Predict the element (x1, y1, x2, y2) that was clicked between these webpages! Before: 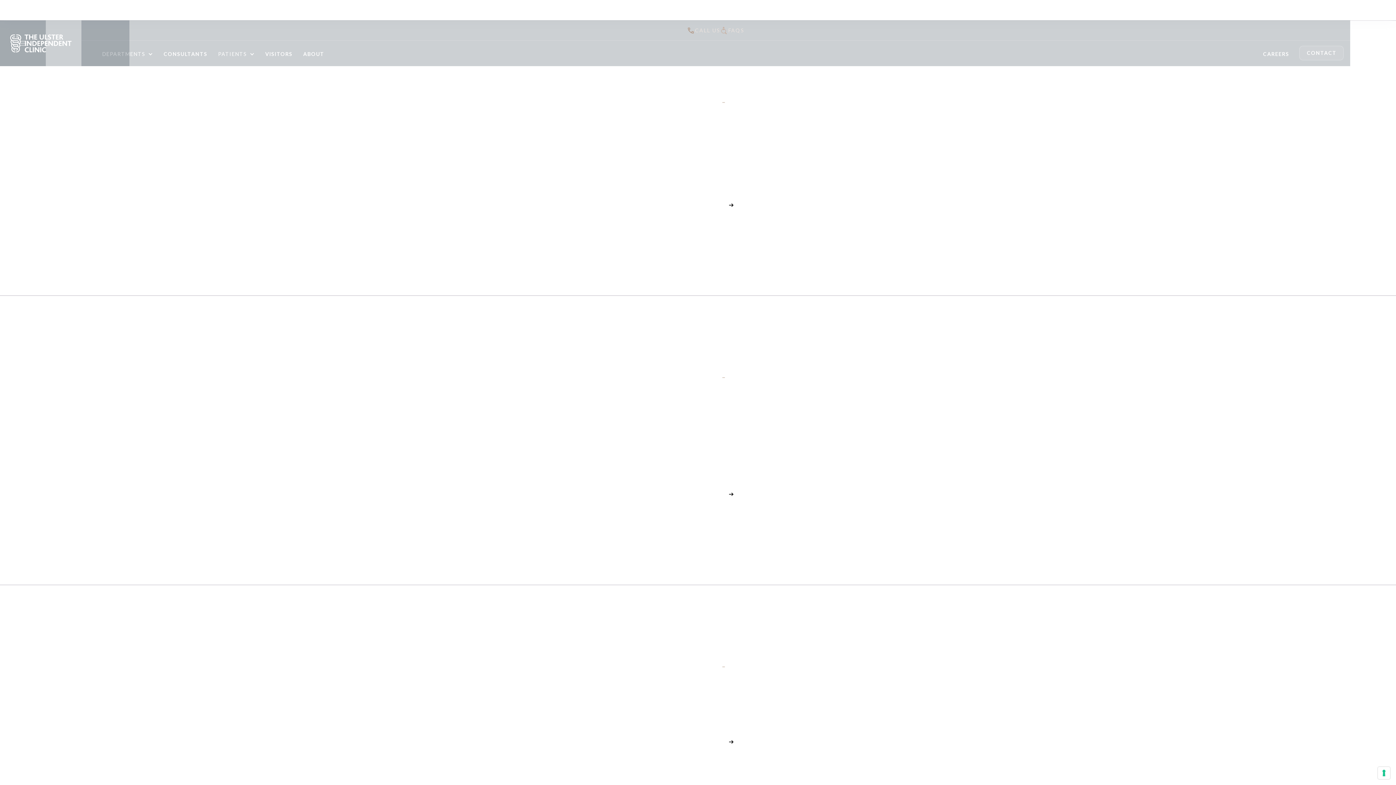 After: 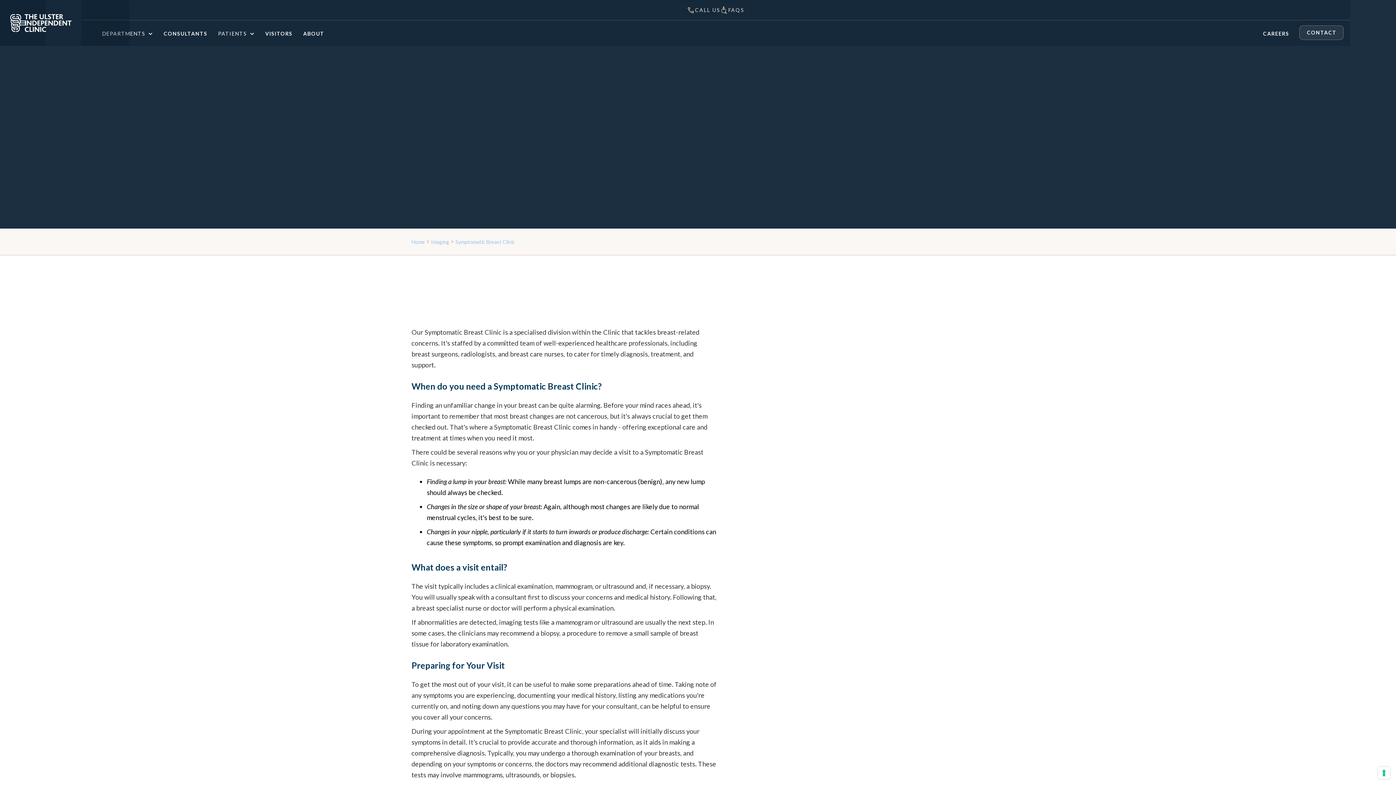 Action: label: Symptomatic Breast Clinic bbox: (722, 469, 794, 486)